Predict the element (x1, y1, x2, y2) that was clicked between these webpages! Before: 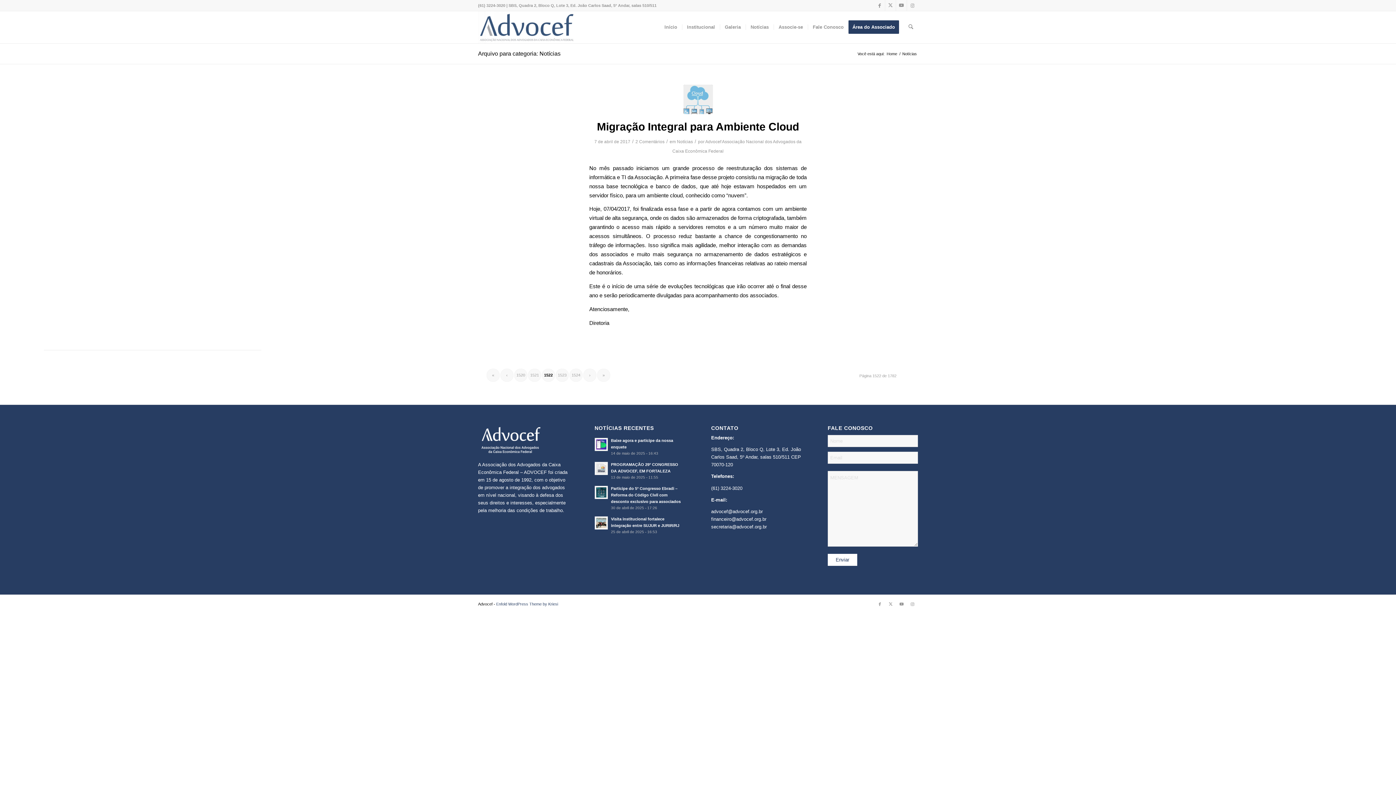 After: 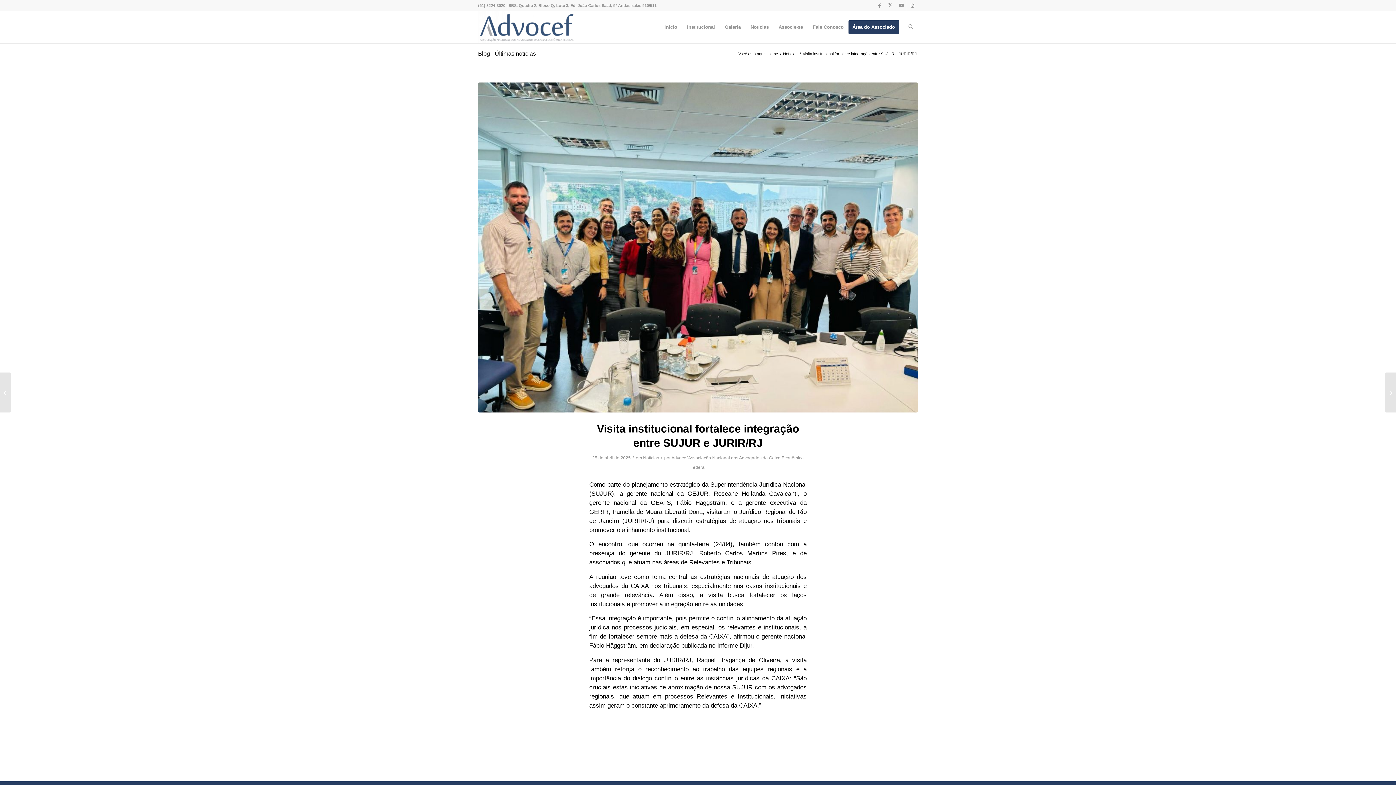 Action: bbox: (594, 516, 607, 529)